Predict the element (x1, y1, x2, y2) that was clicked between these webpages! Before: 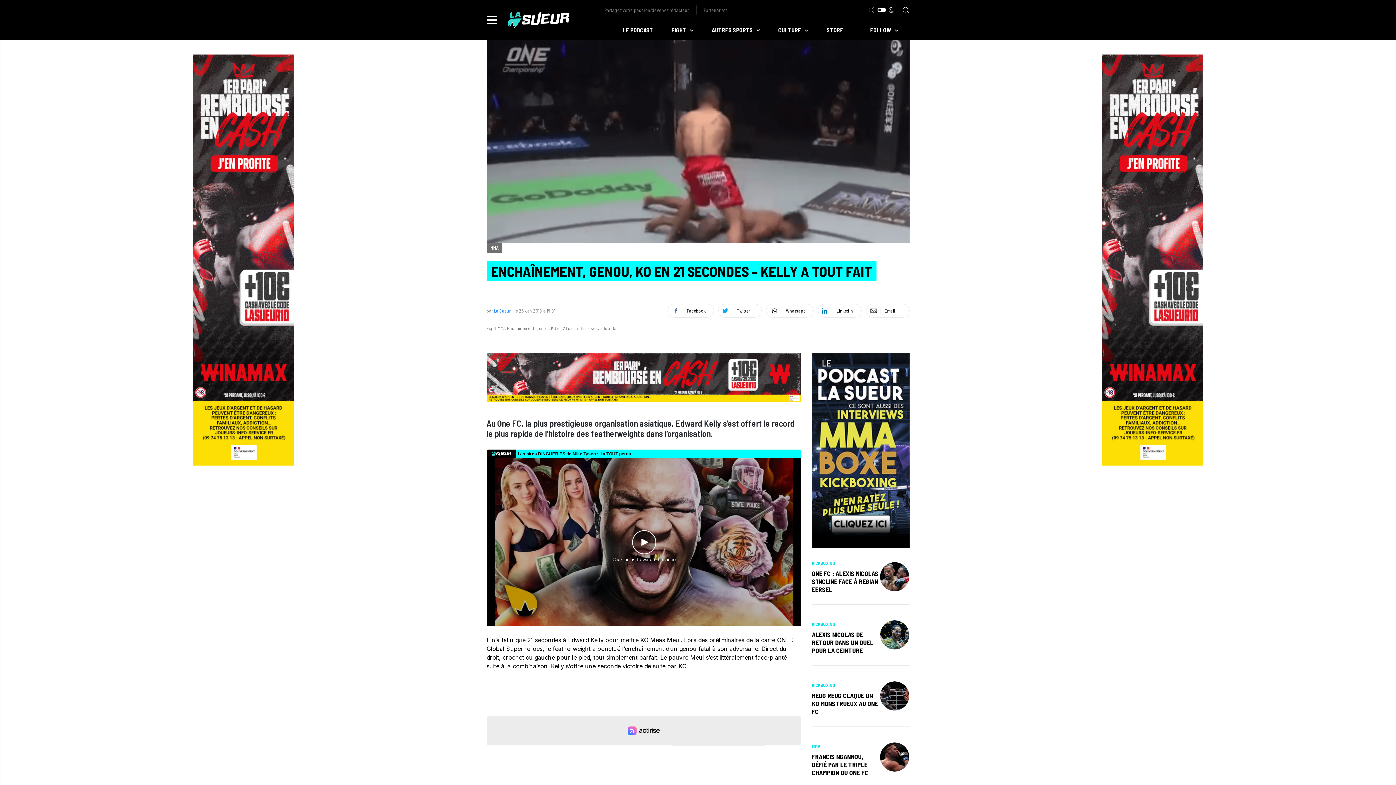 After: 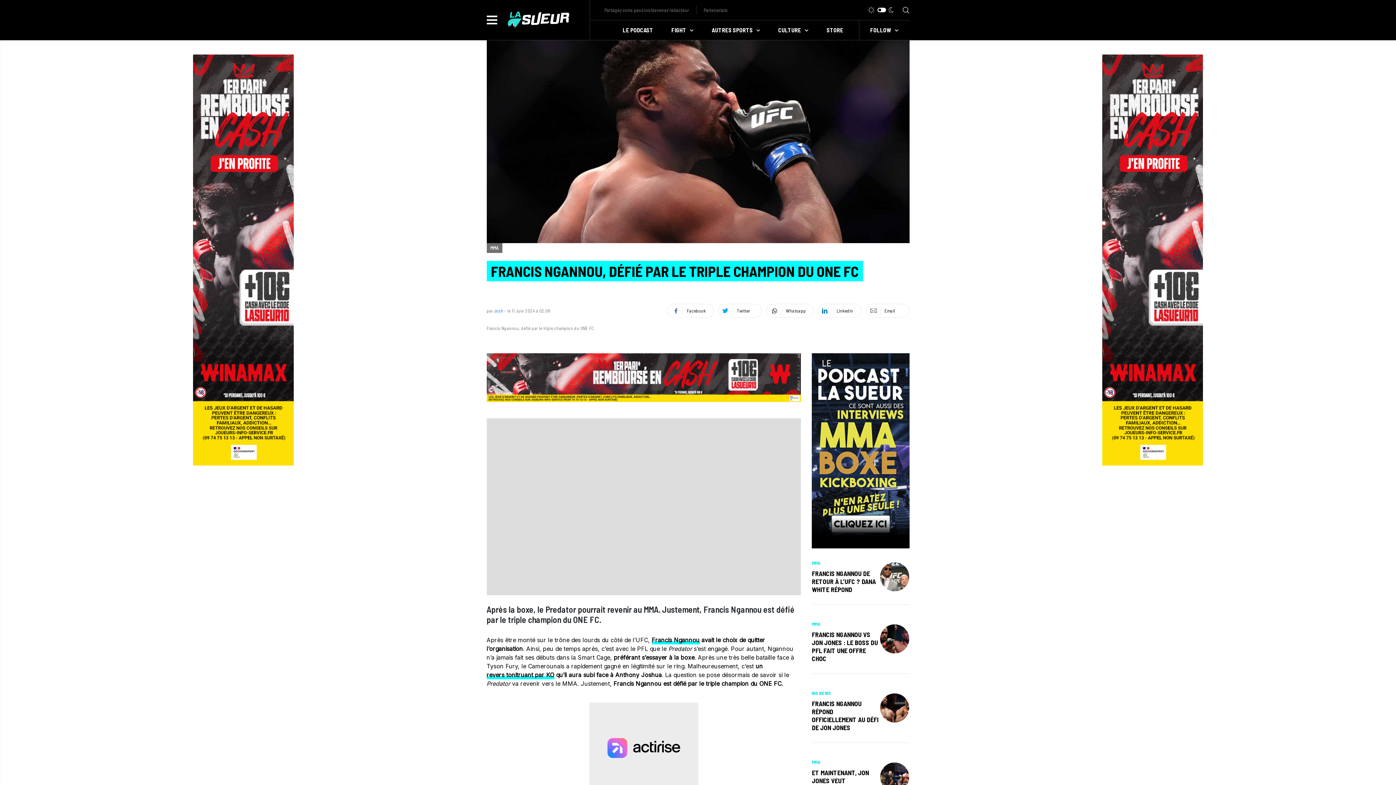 Action: bbox: (880, 753, 909, 760)